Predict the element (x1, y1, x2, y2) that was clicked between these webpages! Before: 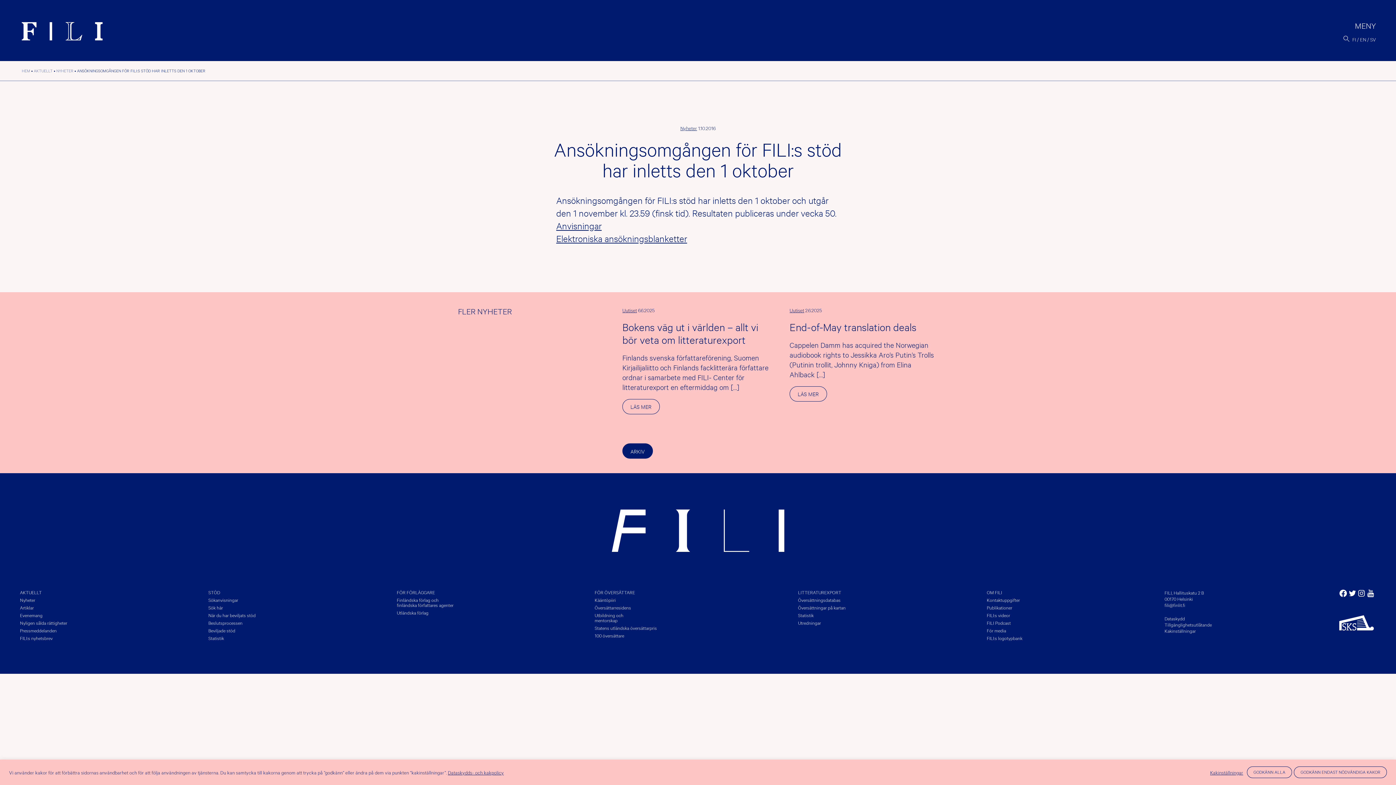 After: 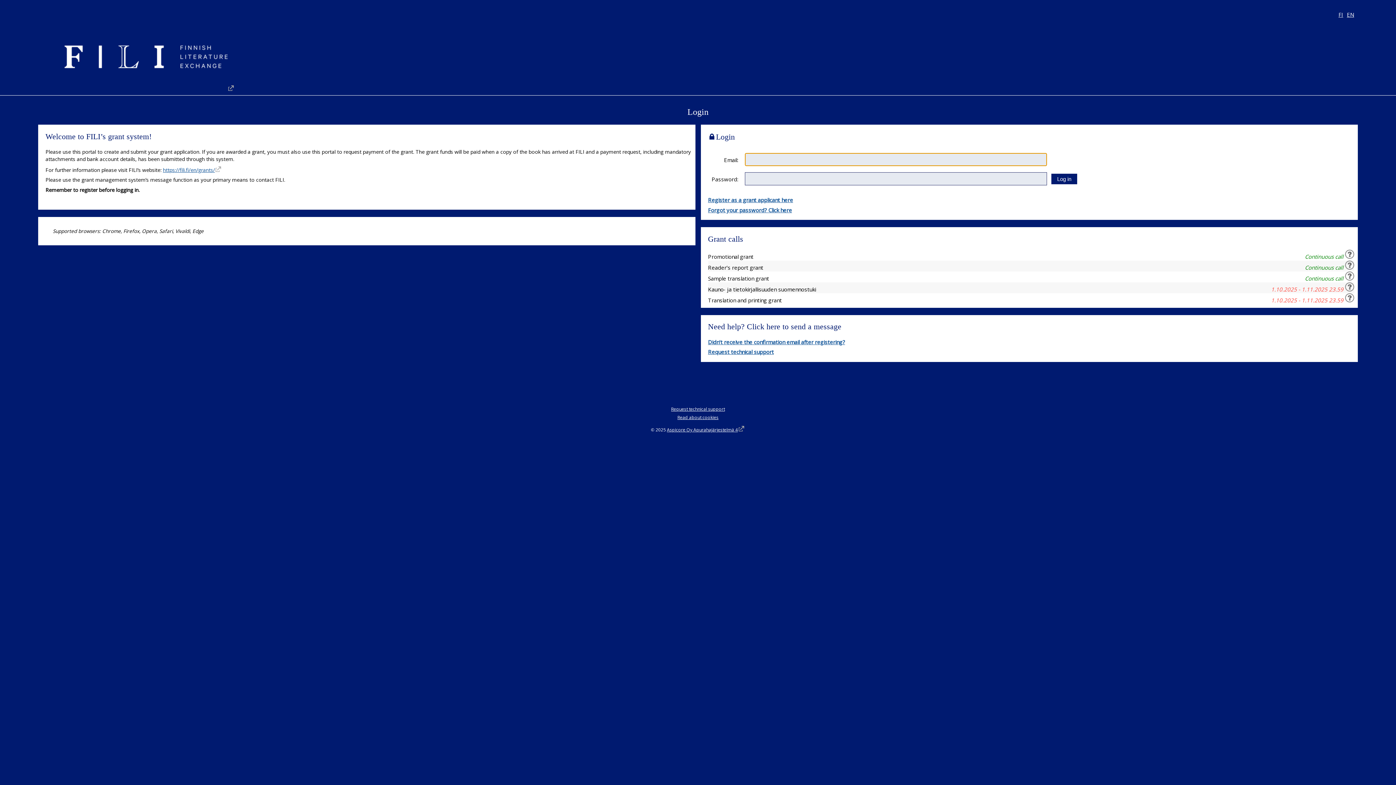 Action: bbox: (208, 605, 255, 610) label: Sök här